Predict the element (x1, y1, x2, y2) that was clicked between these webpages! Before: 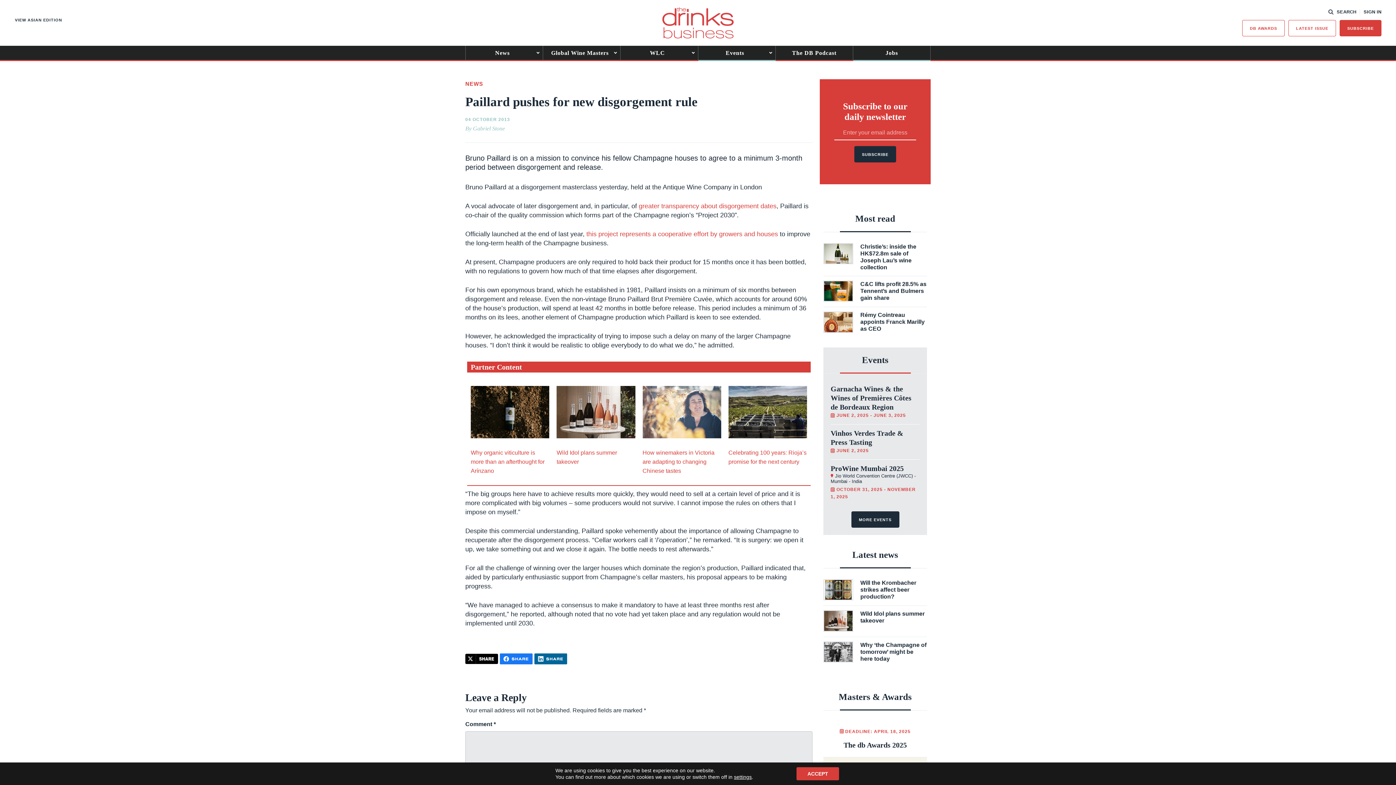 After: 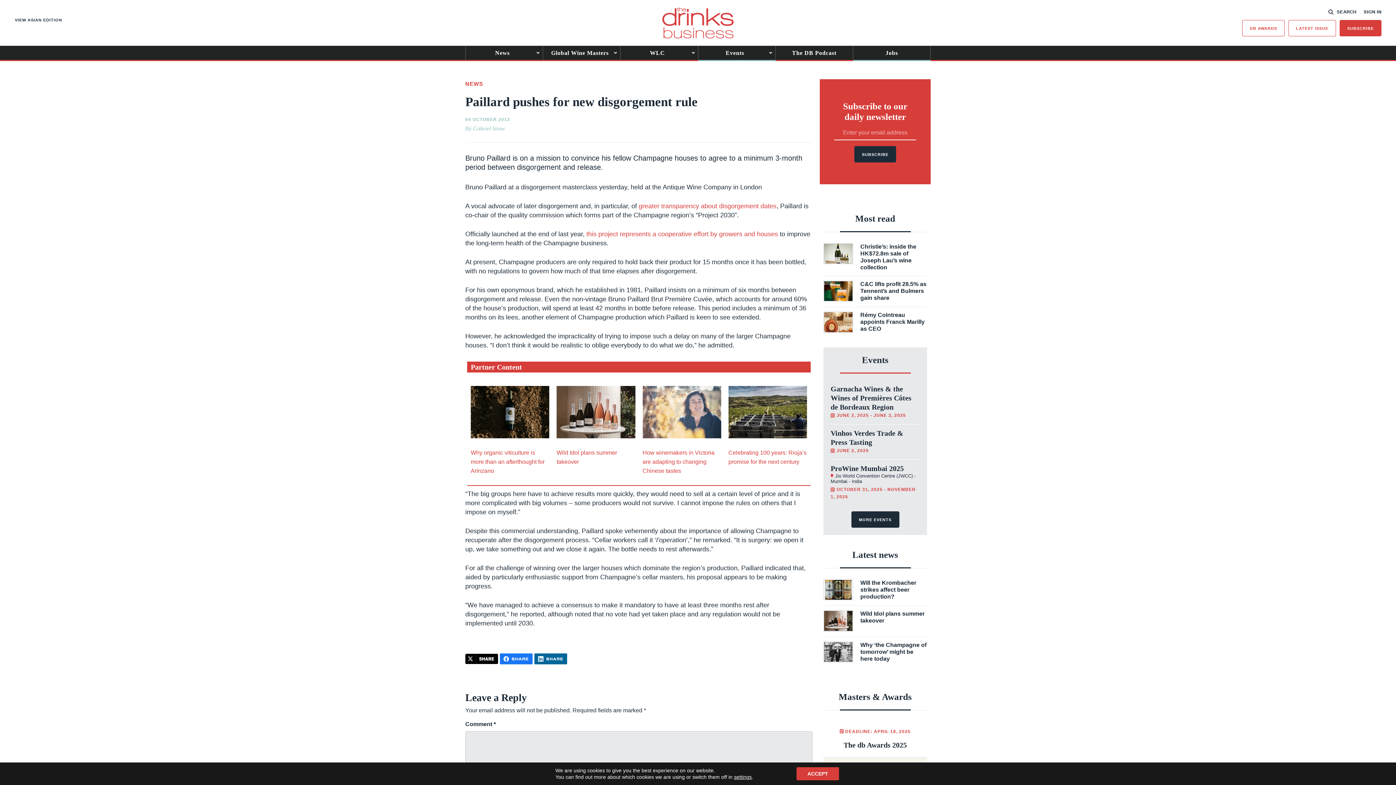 Action: bbox: (642, 386, 721, 438)